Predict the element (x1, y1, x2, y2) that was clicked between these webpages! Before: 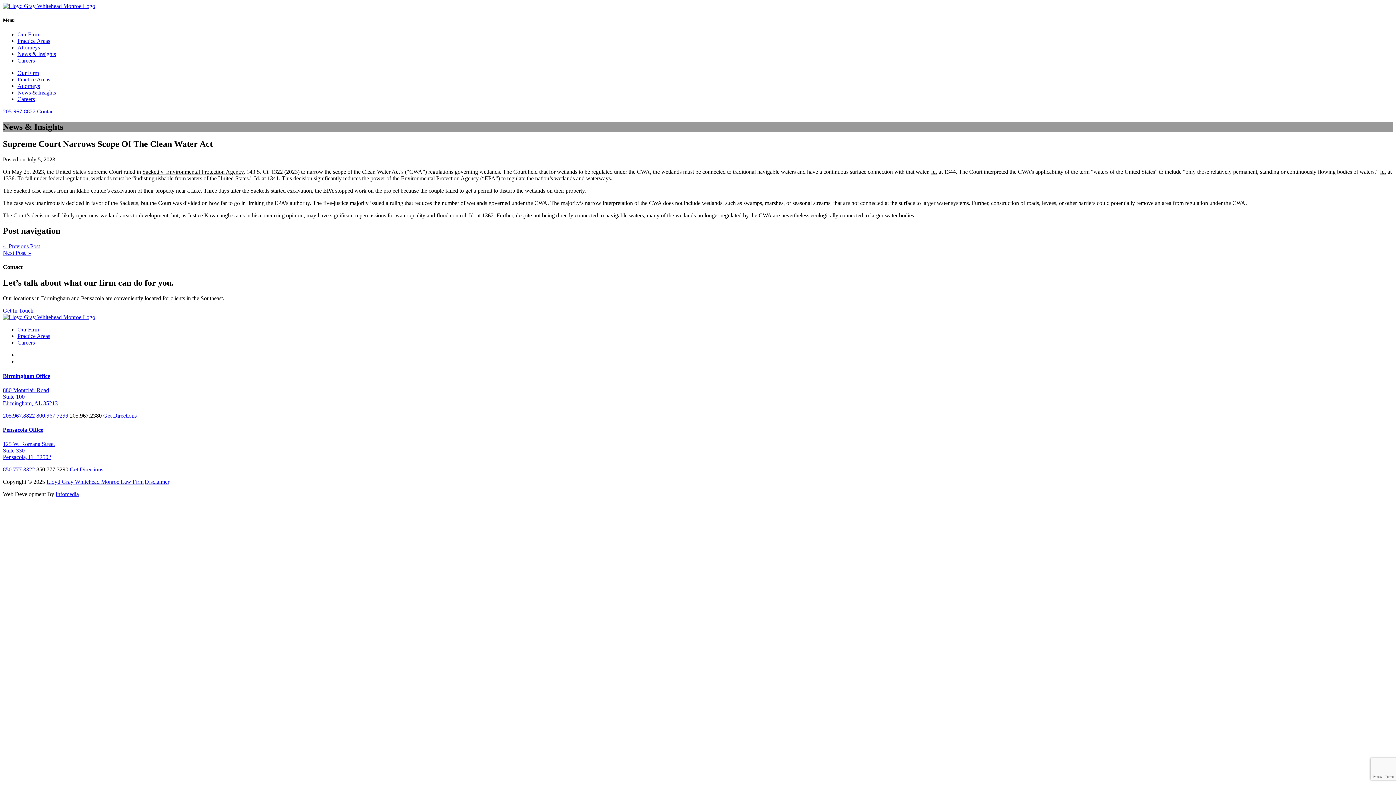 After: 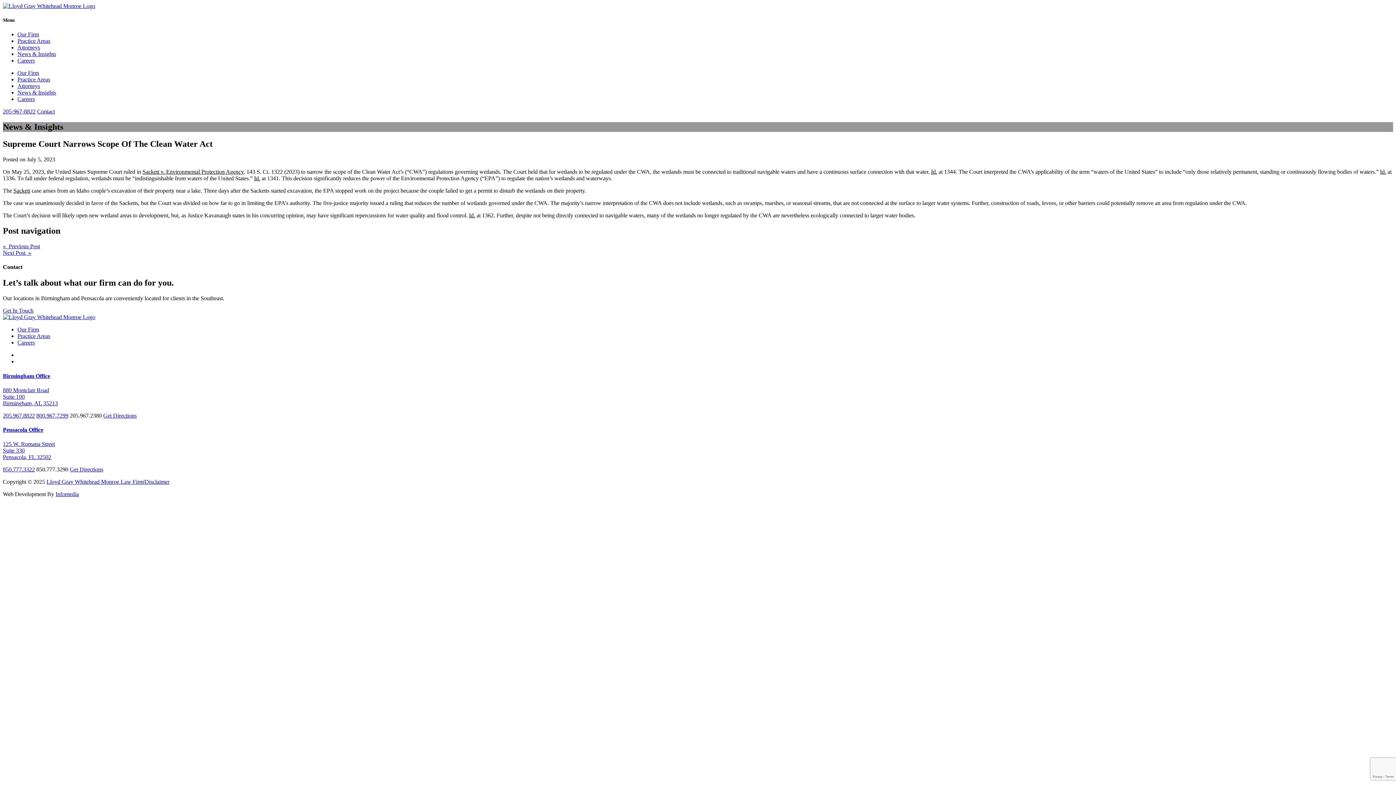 Action: label: Infomedia bbox: (55, 491, 78, 497)